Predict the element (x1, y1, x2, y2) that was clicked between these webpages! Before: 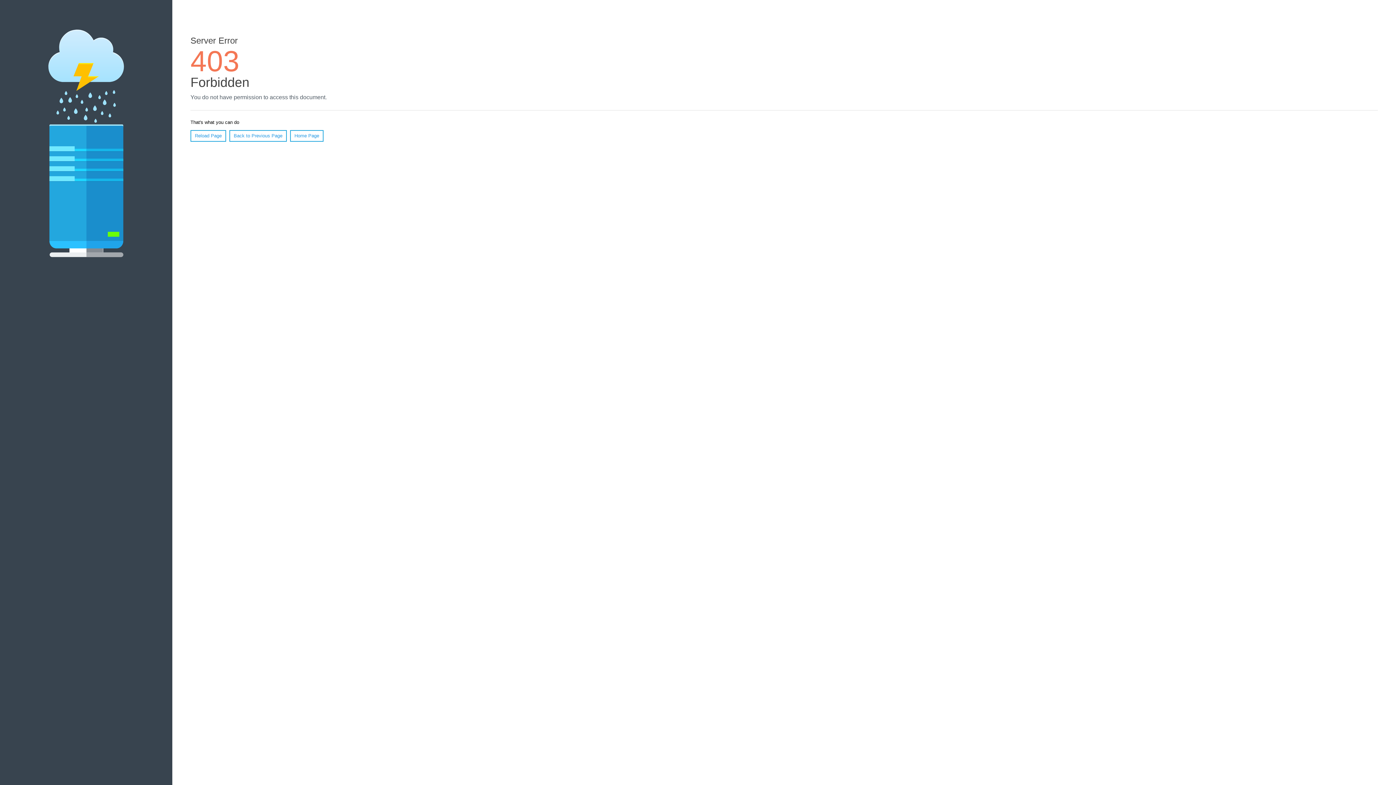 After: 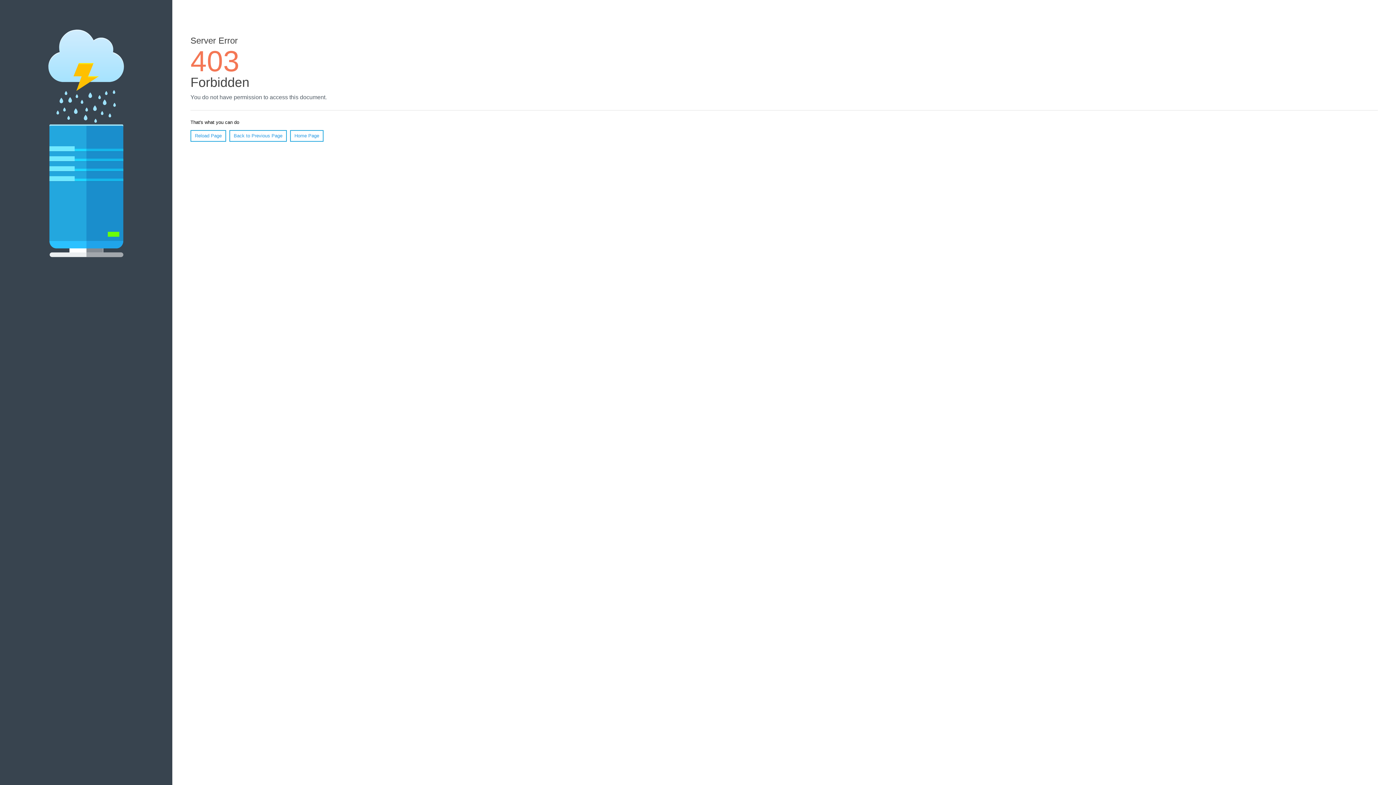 Action: label: Home Page bbox: (290, 130, 323, 141)